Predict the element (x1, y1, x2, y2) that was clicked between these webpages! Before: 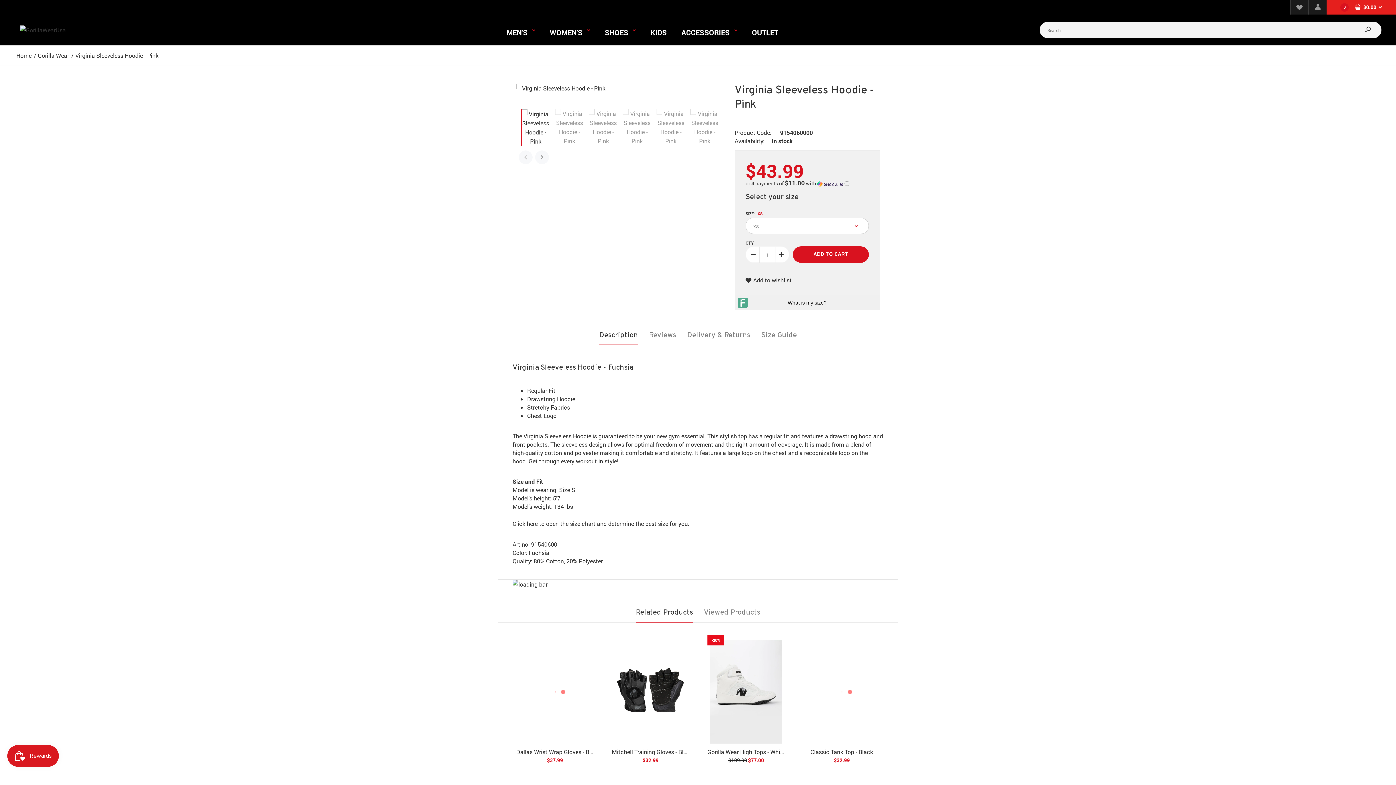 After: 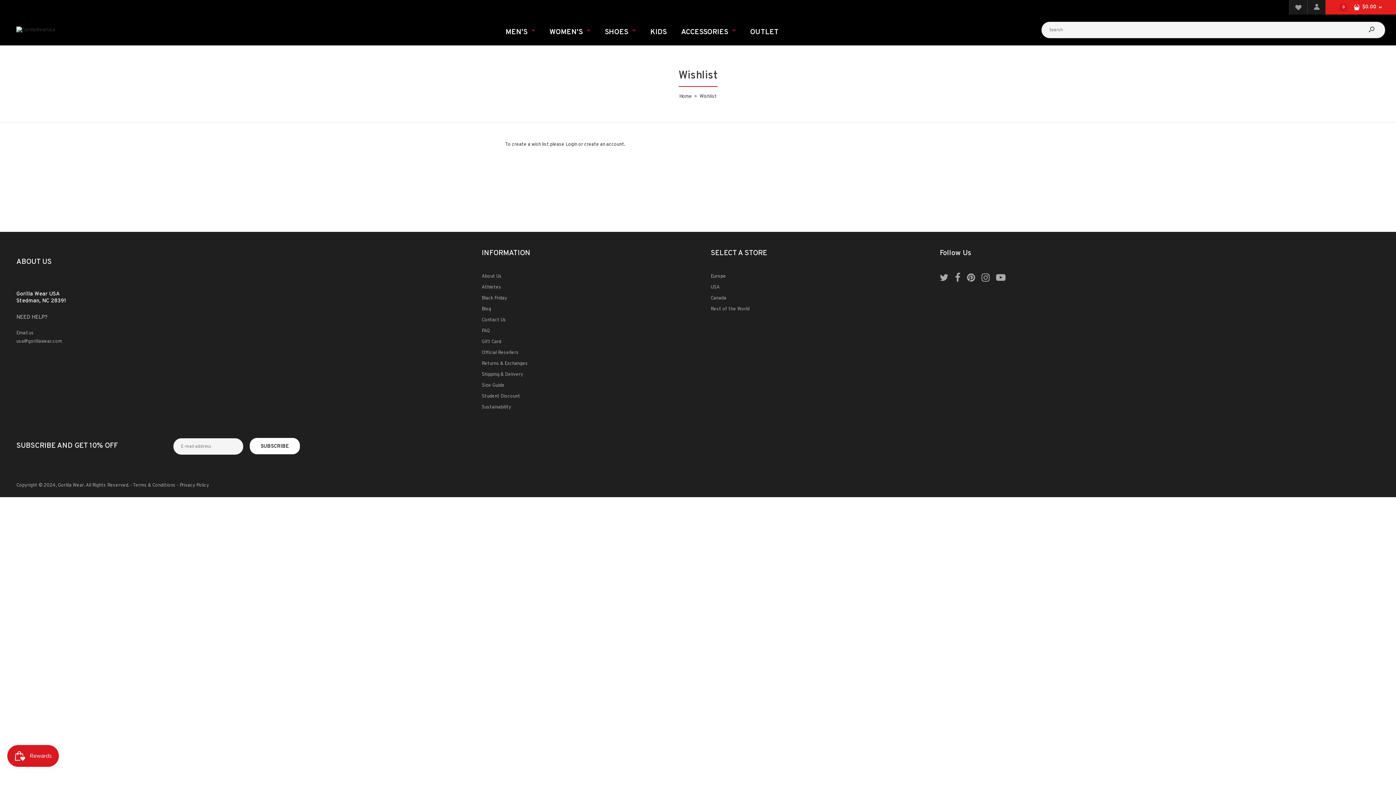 Action: bbox: (1290, 0, 1308, 14)